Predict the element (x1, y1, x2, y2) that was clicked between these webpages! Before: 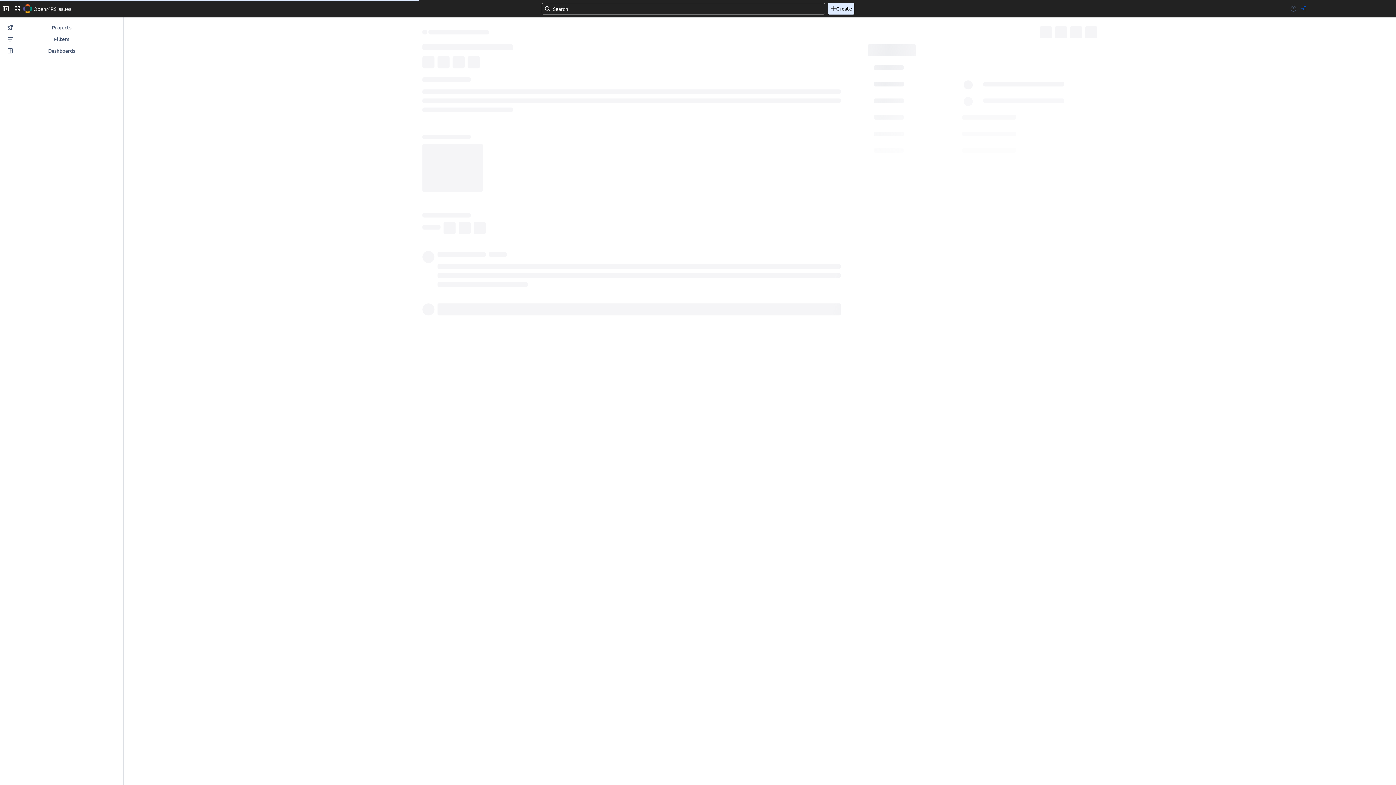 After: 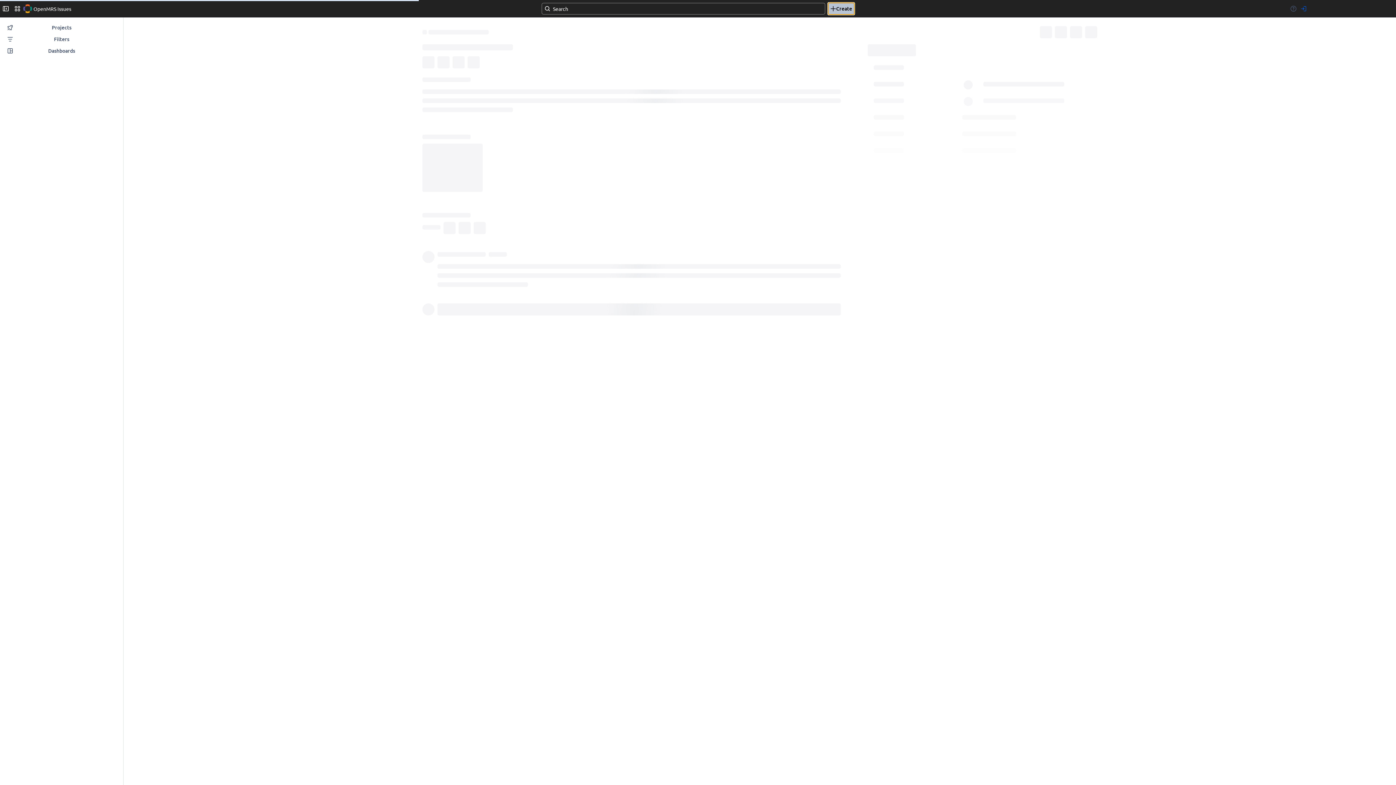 Action: label: Create bbox: (828, 2, 854, 14)